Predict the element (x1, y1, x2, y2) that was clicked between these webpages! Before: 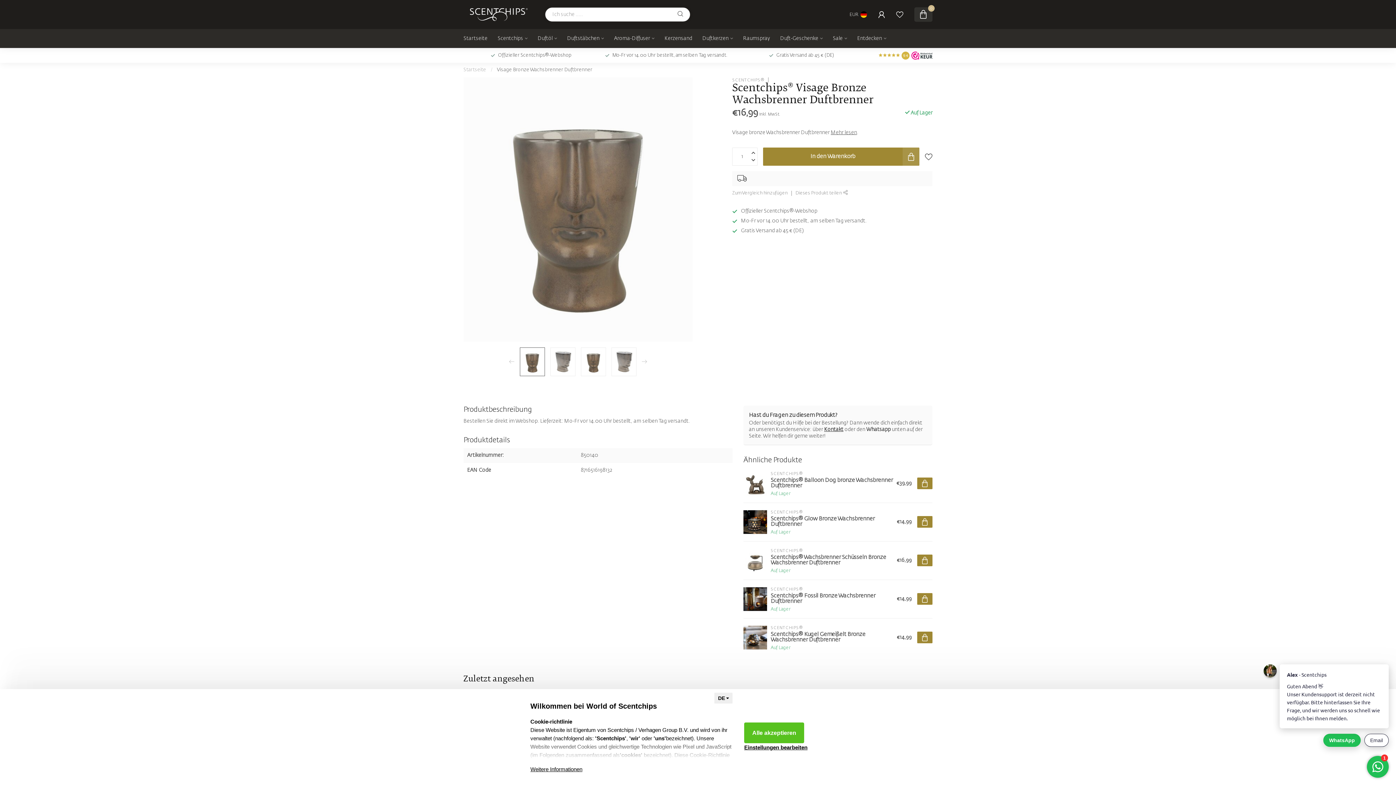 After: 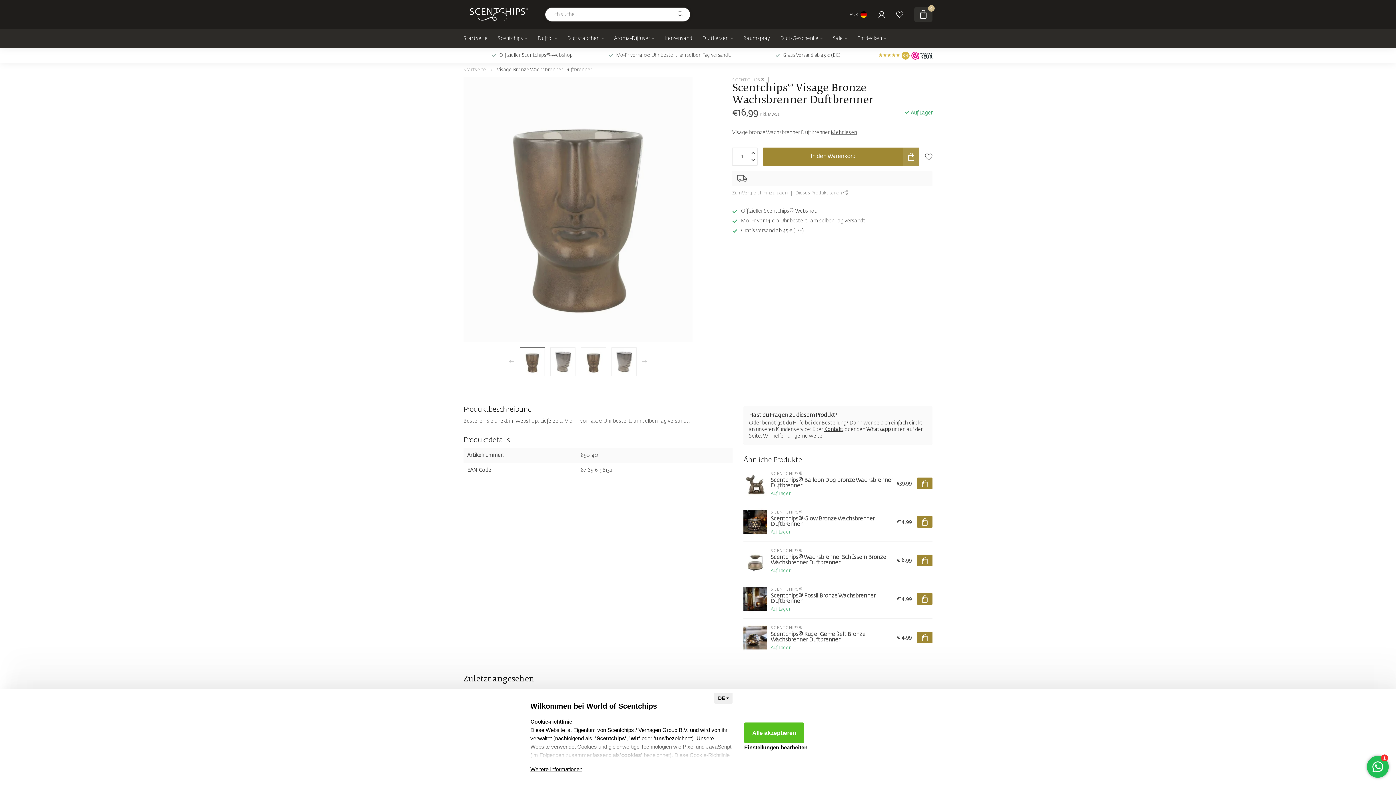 Action: bbox: (795, 189, 848, 196) label: Dieses Produkt teilen 